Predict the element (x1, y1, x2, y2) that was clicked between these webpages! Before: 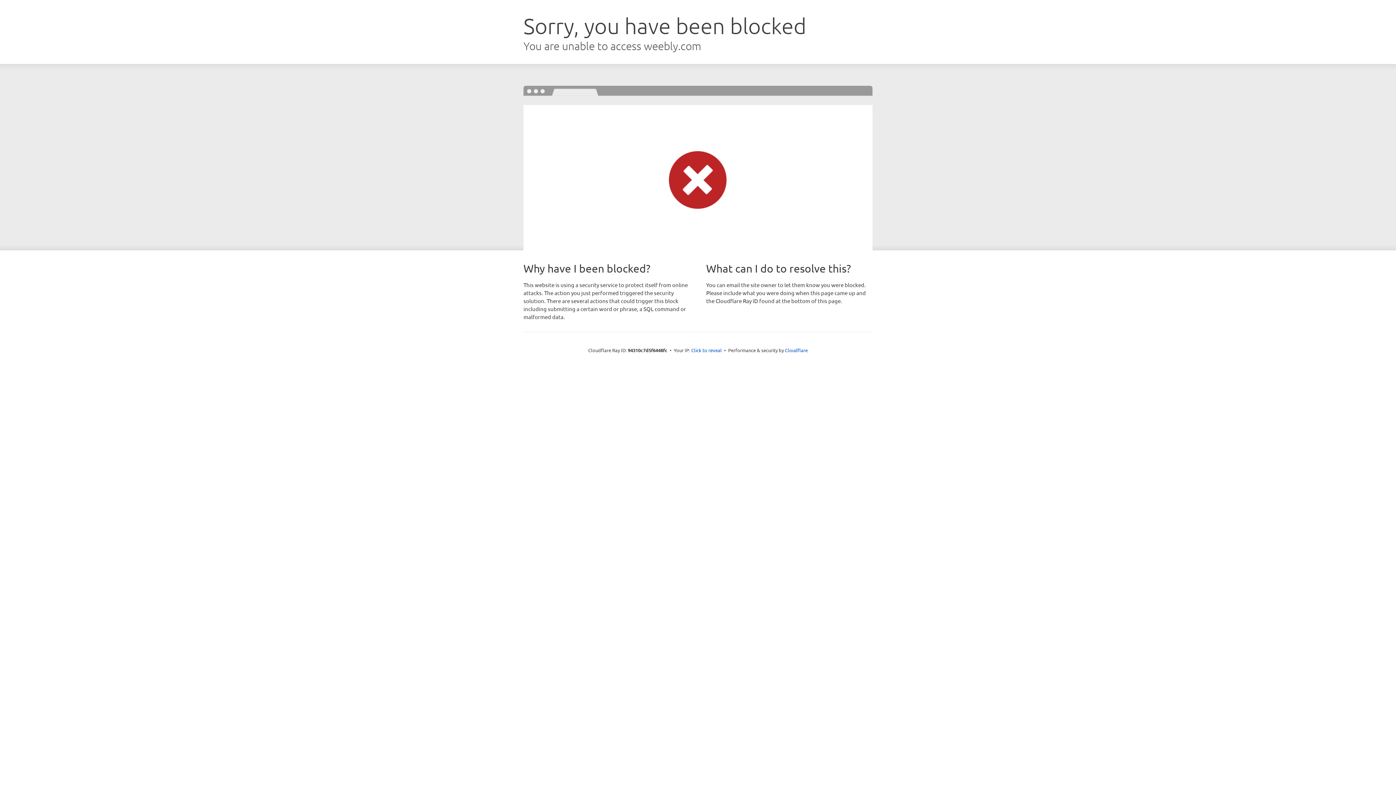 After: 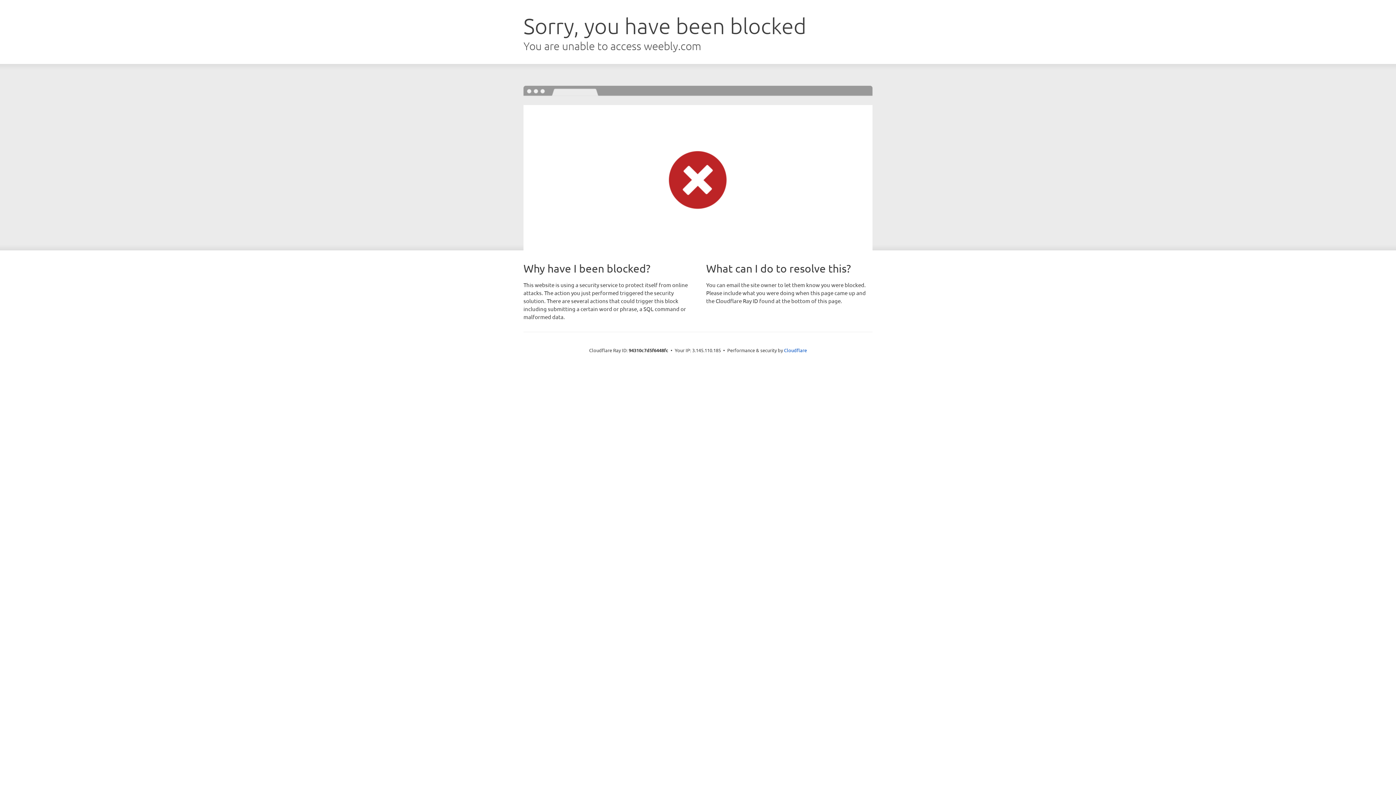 Action: bbox: (691, 346, 722, 353) label: Click to reveal